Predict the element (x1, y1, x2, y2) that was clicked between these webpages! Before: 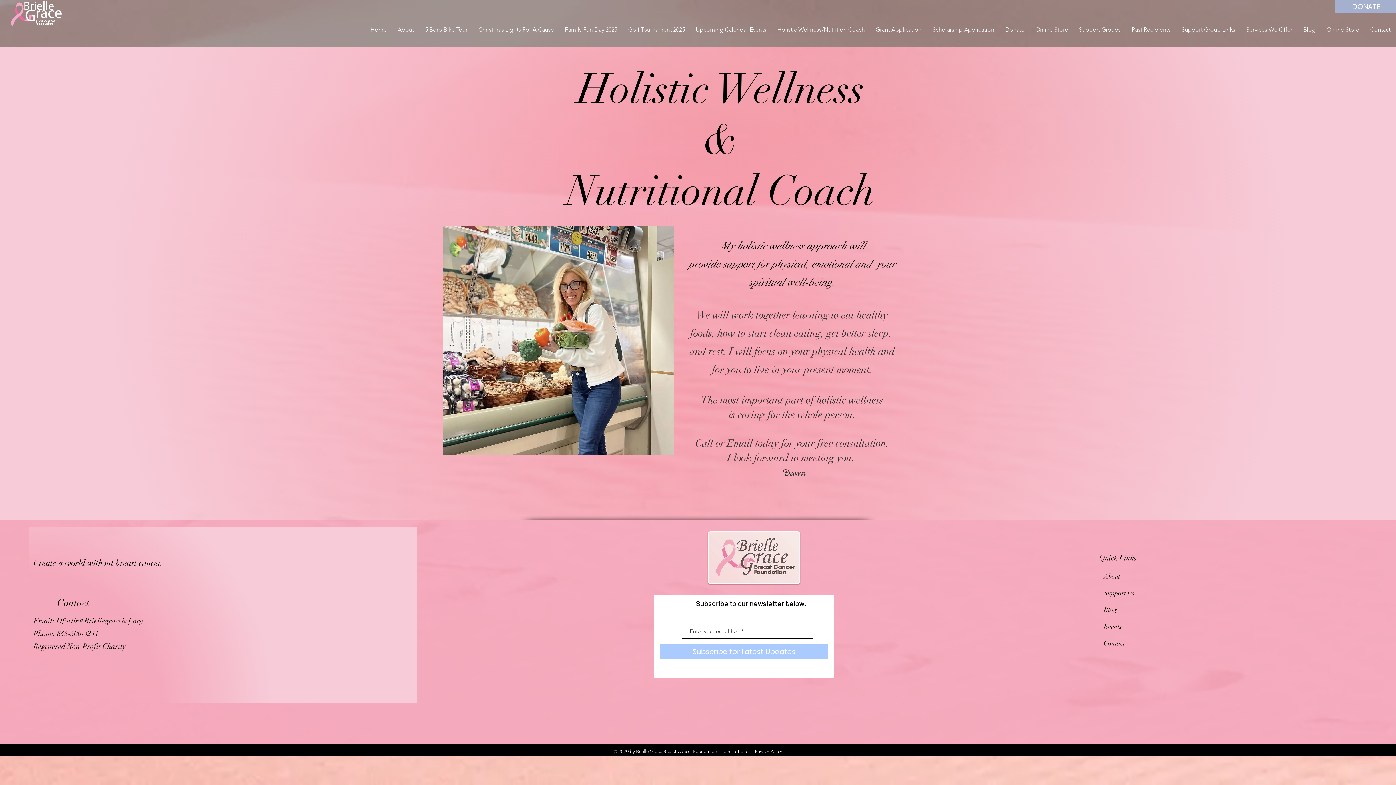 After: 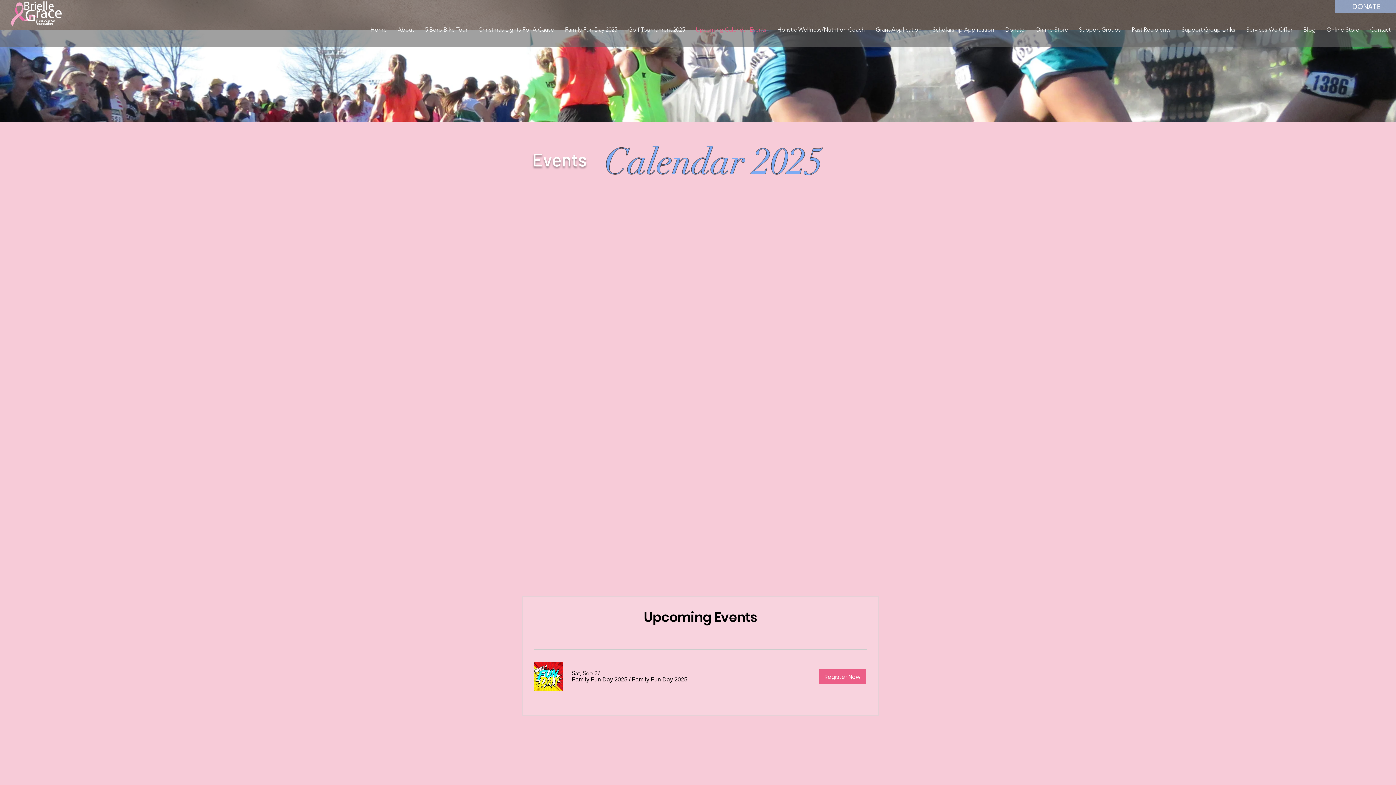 Action: label: Events bbox: (1104, 622, 1121, 630)